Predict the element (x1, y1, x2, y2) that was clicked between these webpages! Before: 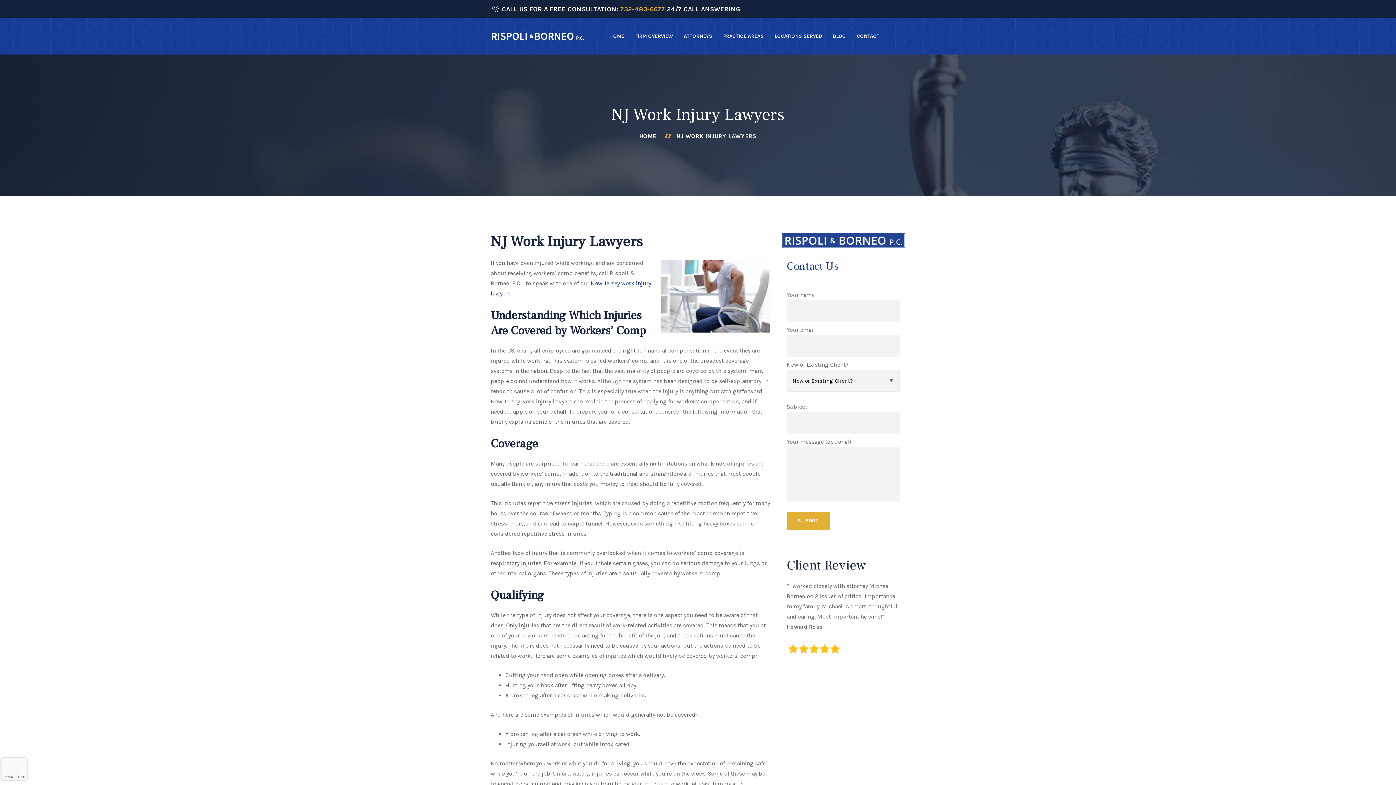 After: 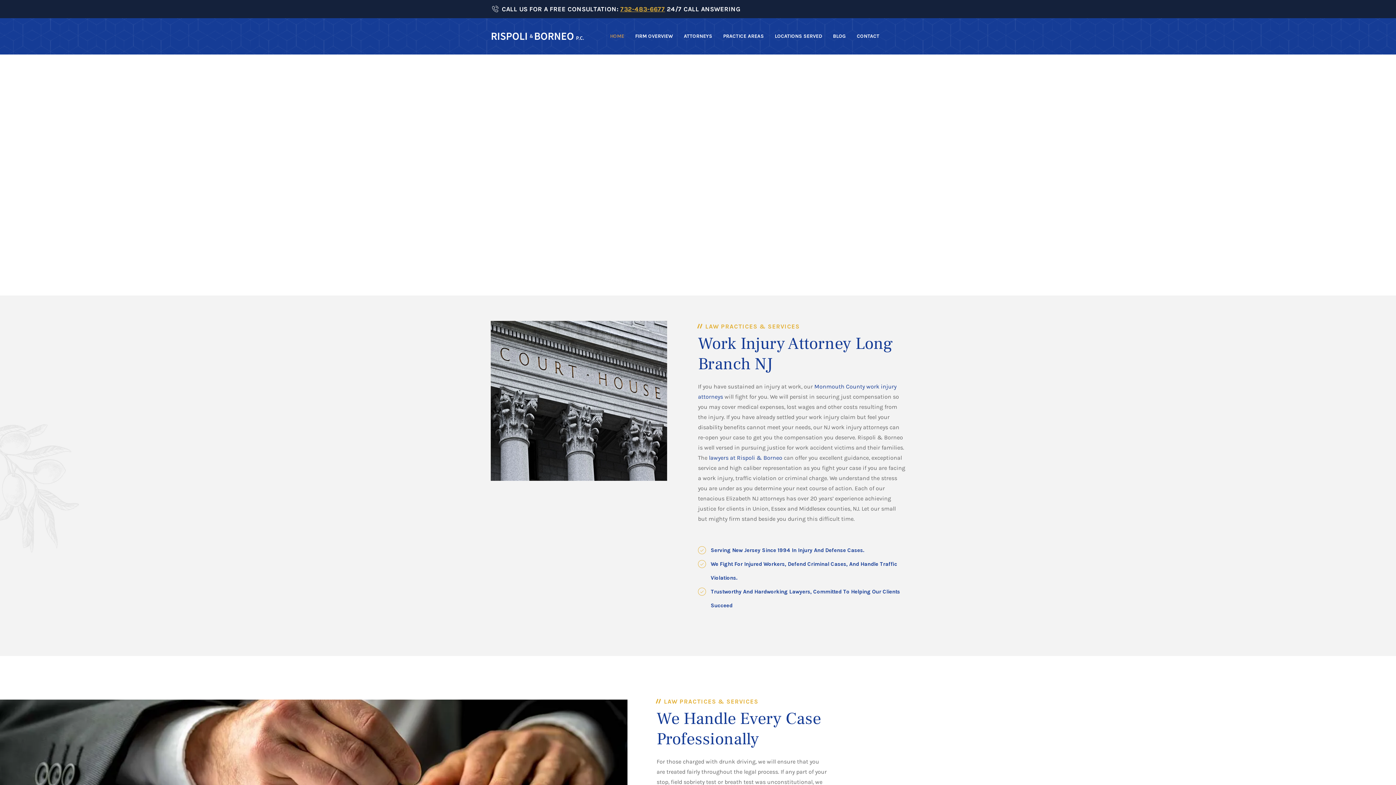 Action: bbox: (490, 20, 584, 52)